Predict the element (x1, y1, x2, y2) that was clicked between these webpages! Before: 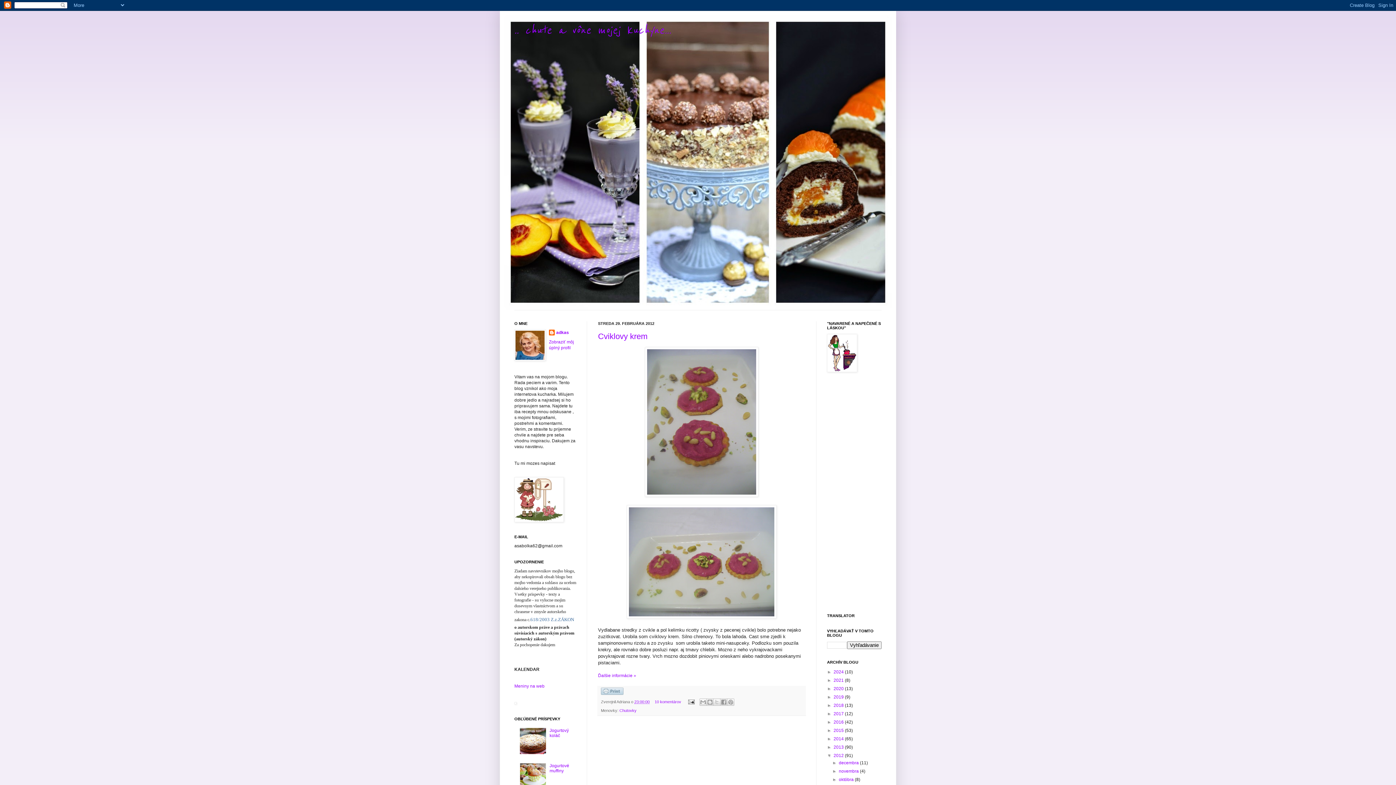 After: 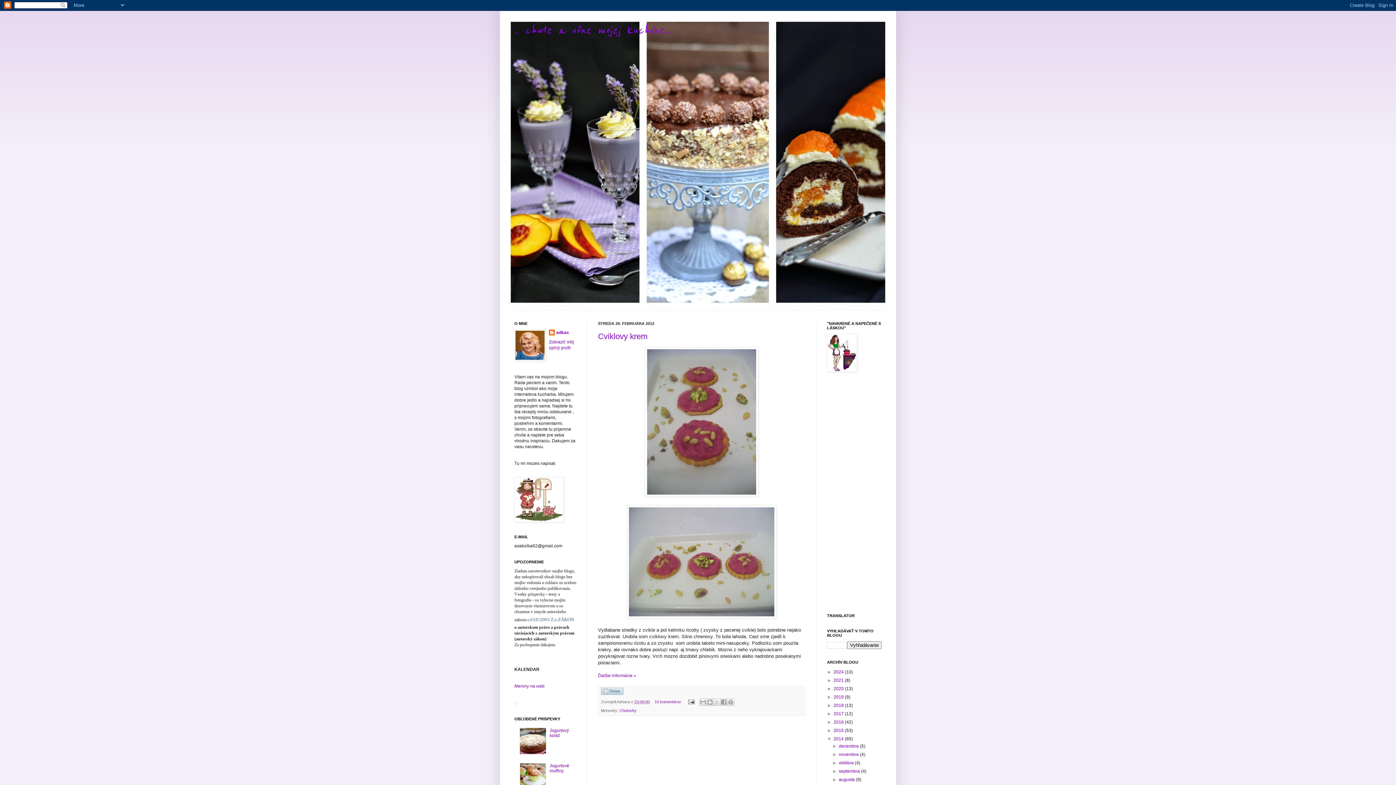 Action: label: ►   bbox: (827, 736, 833, 741)